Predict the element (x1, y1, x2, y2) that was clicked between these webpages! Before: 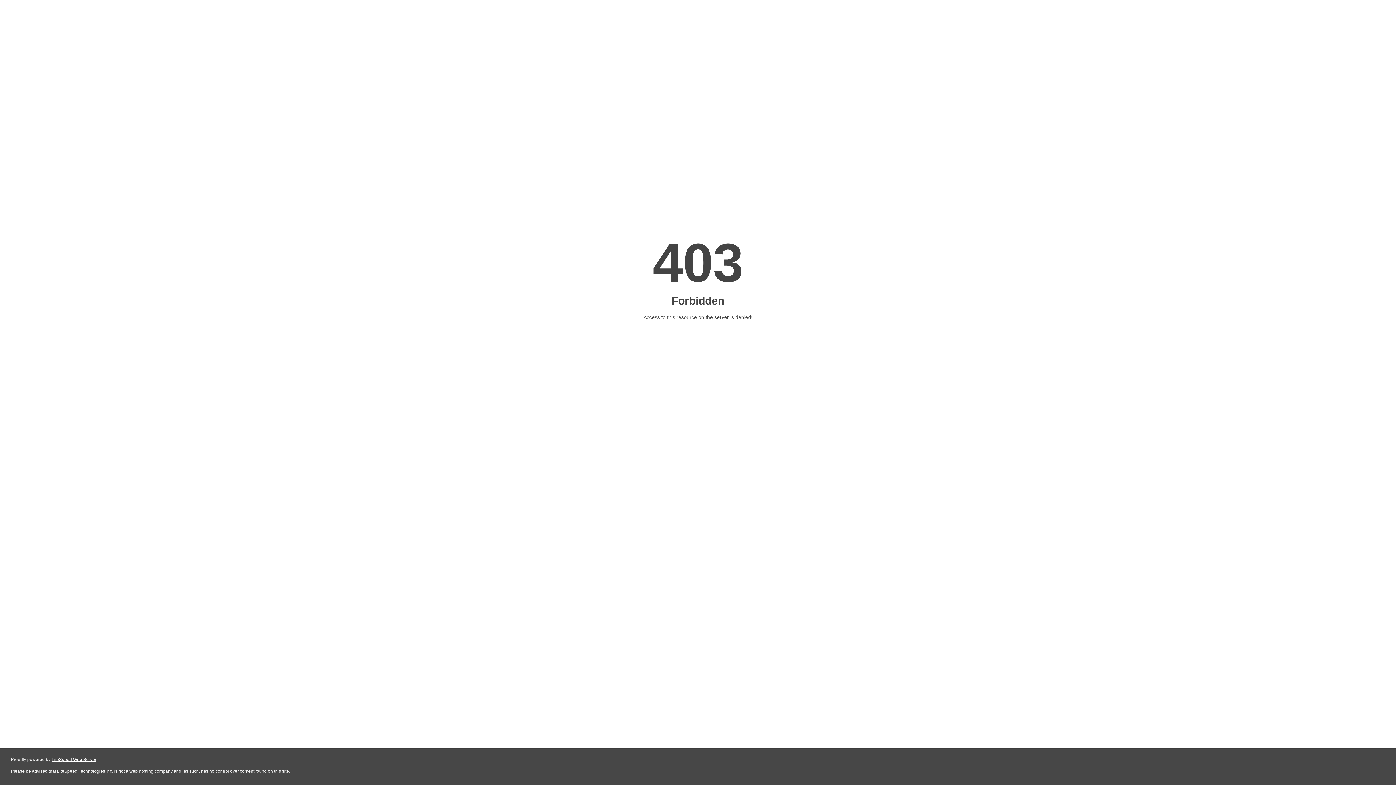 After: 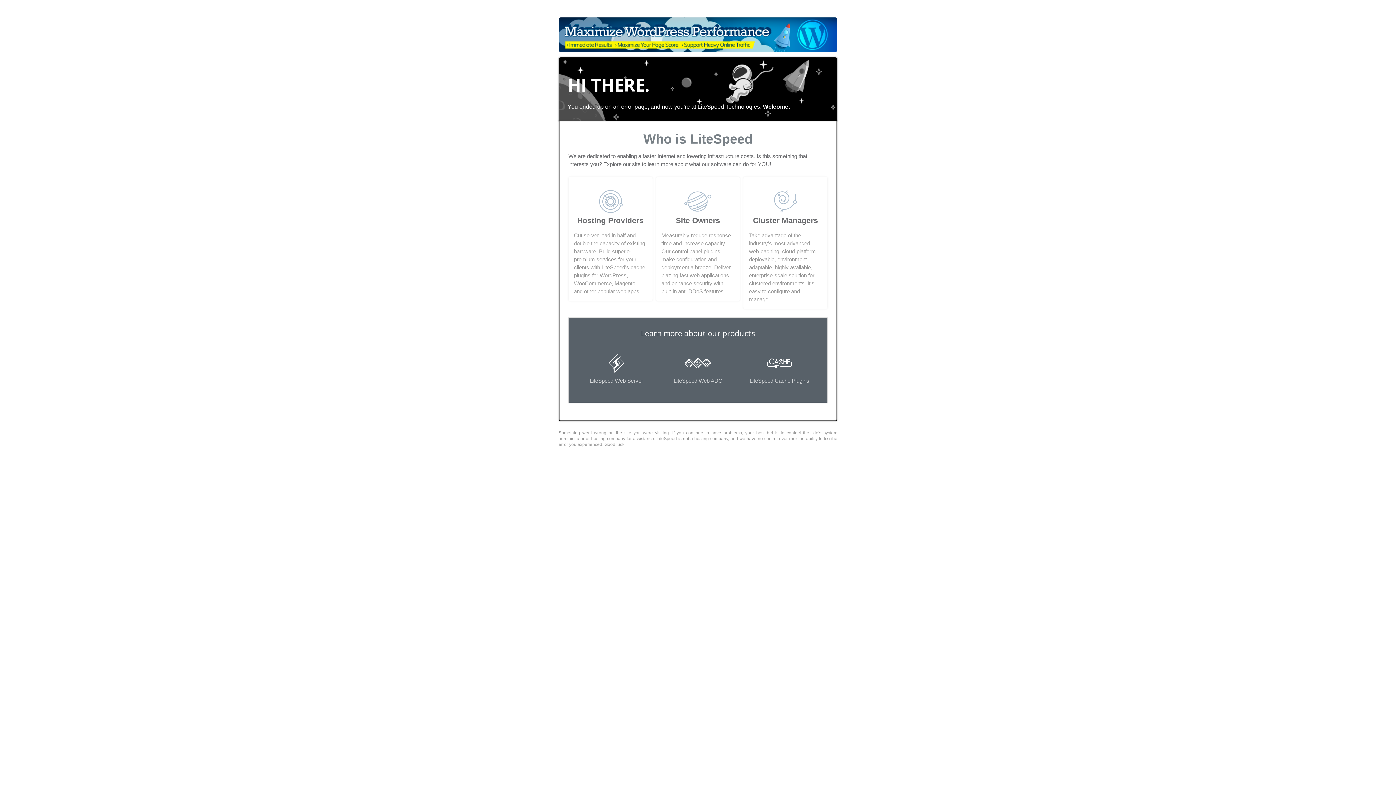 Action: label: LiteSpeed Web Server bbox: (51, 757, 96, 762)